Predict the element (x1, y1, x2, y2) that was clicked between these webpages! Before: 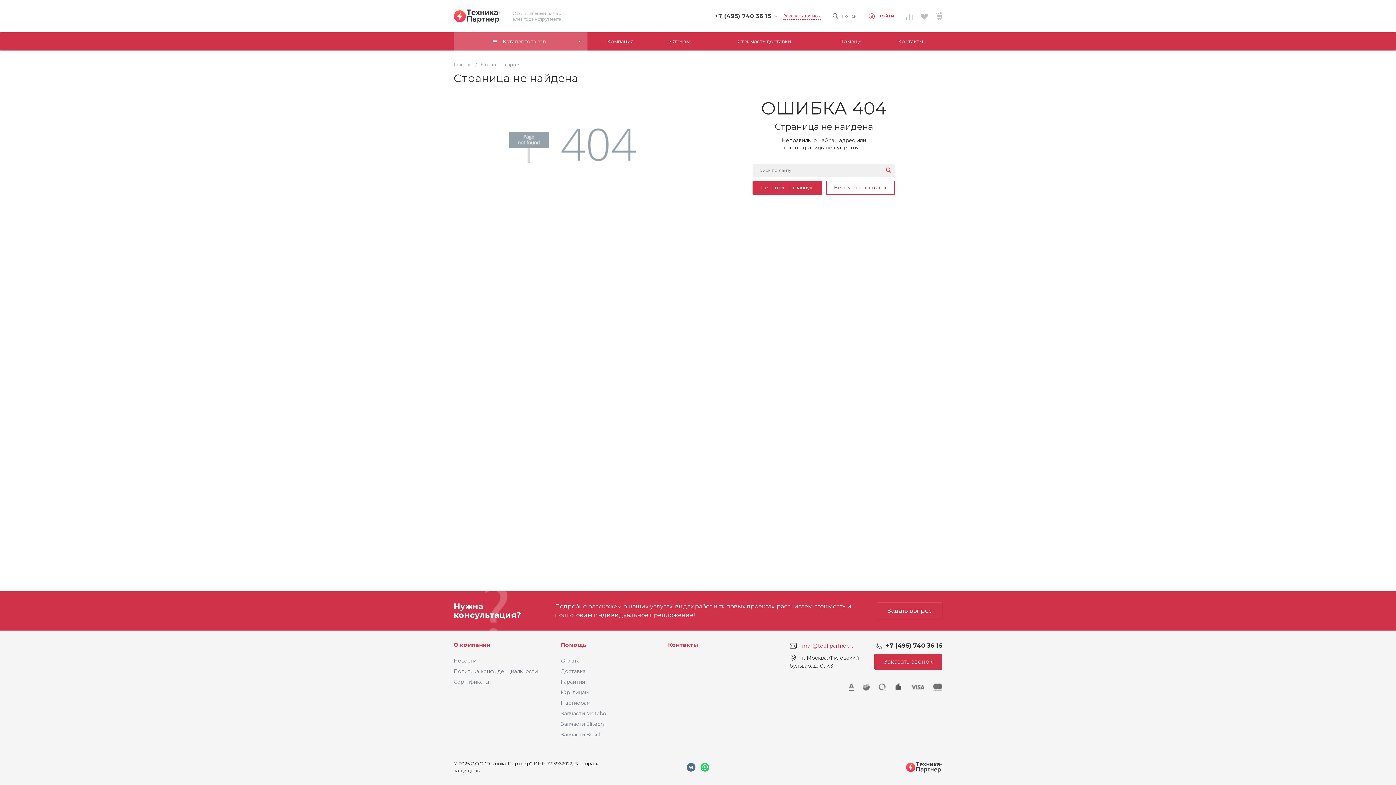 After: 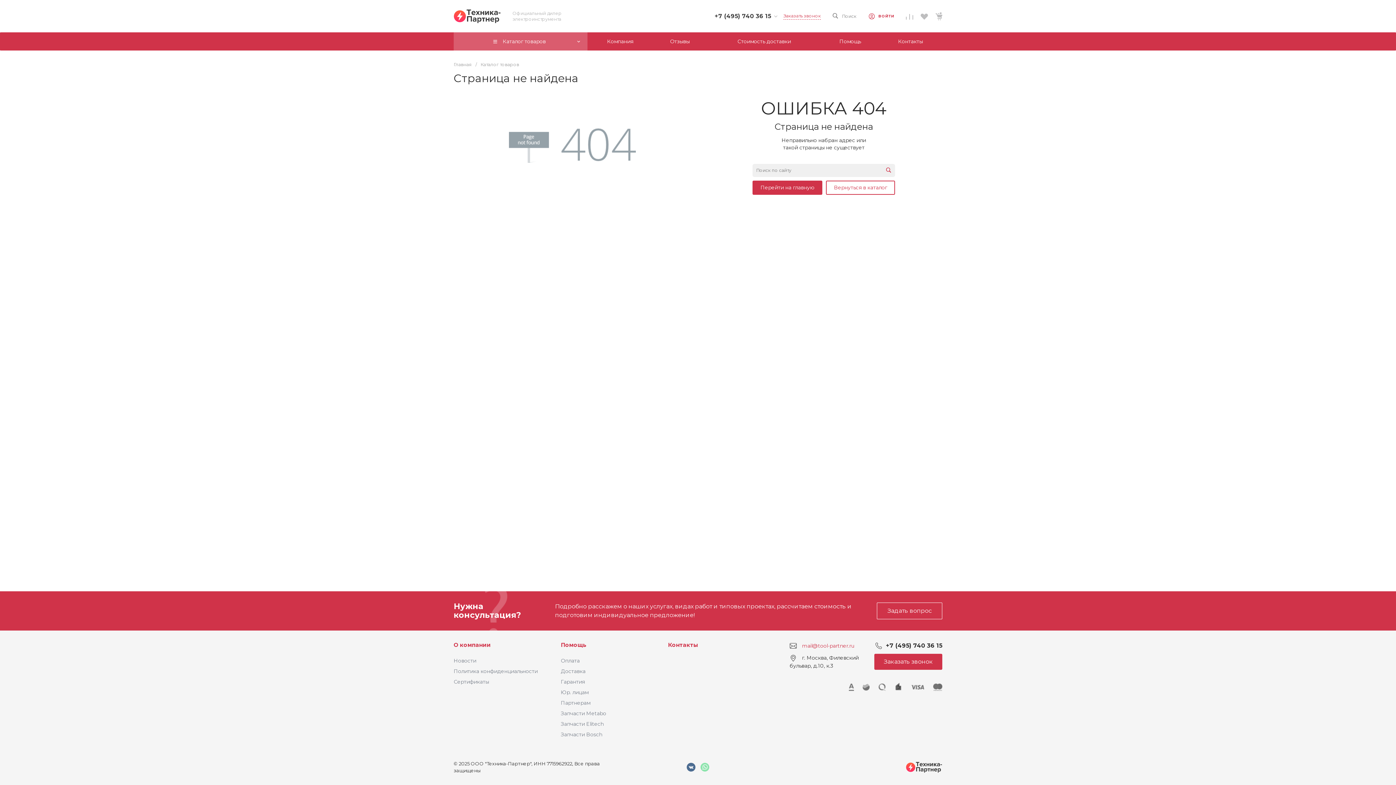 Action: bbox: (698, 760, 712, 774)